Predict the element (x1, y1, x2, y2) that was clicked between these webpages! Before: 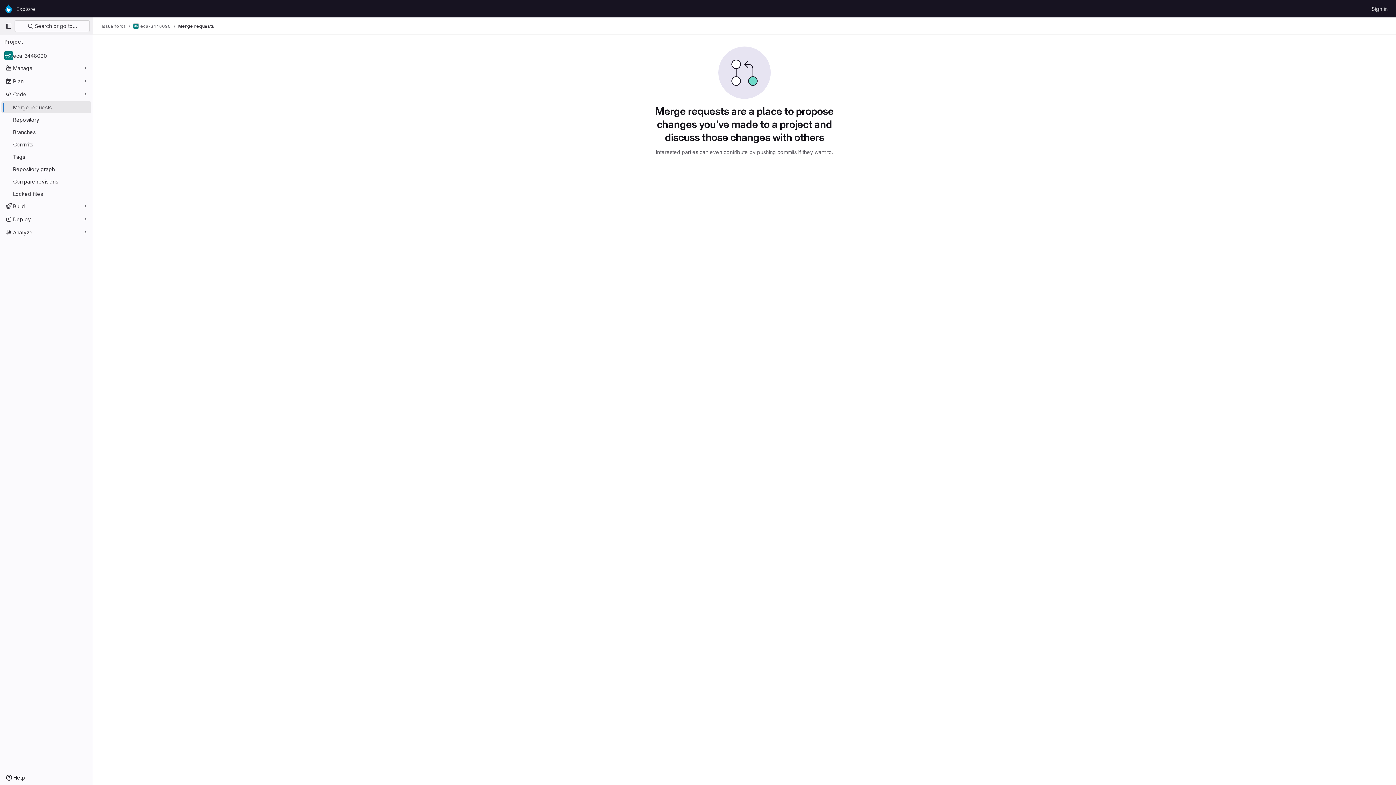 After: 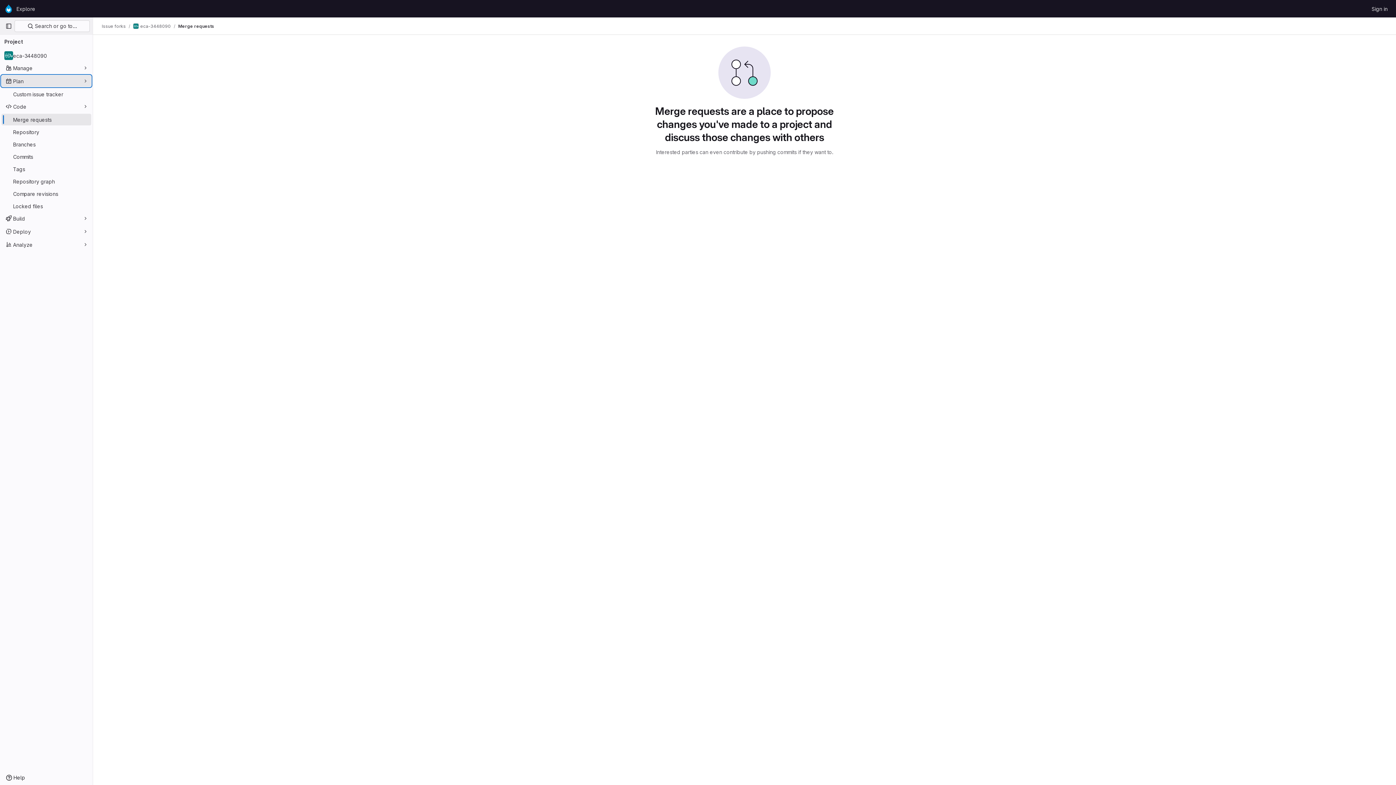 Action: bbox: (1, 75, 91, 86) label: Plan